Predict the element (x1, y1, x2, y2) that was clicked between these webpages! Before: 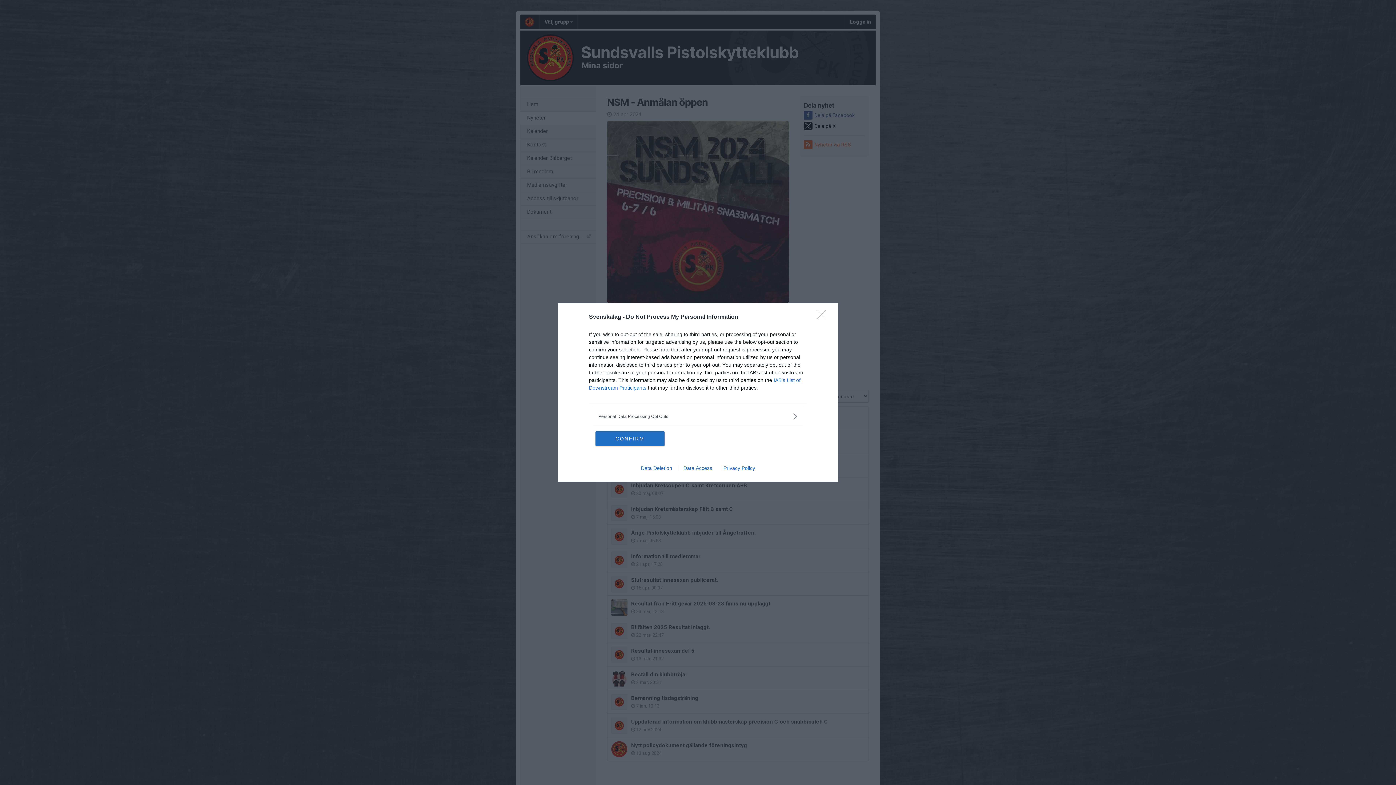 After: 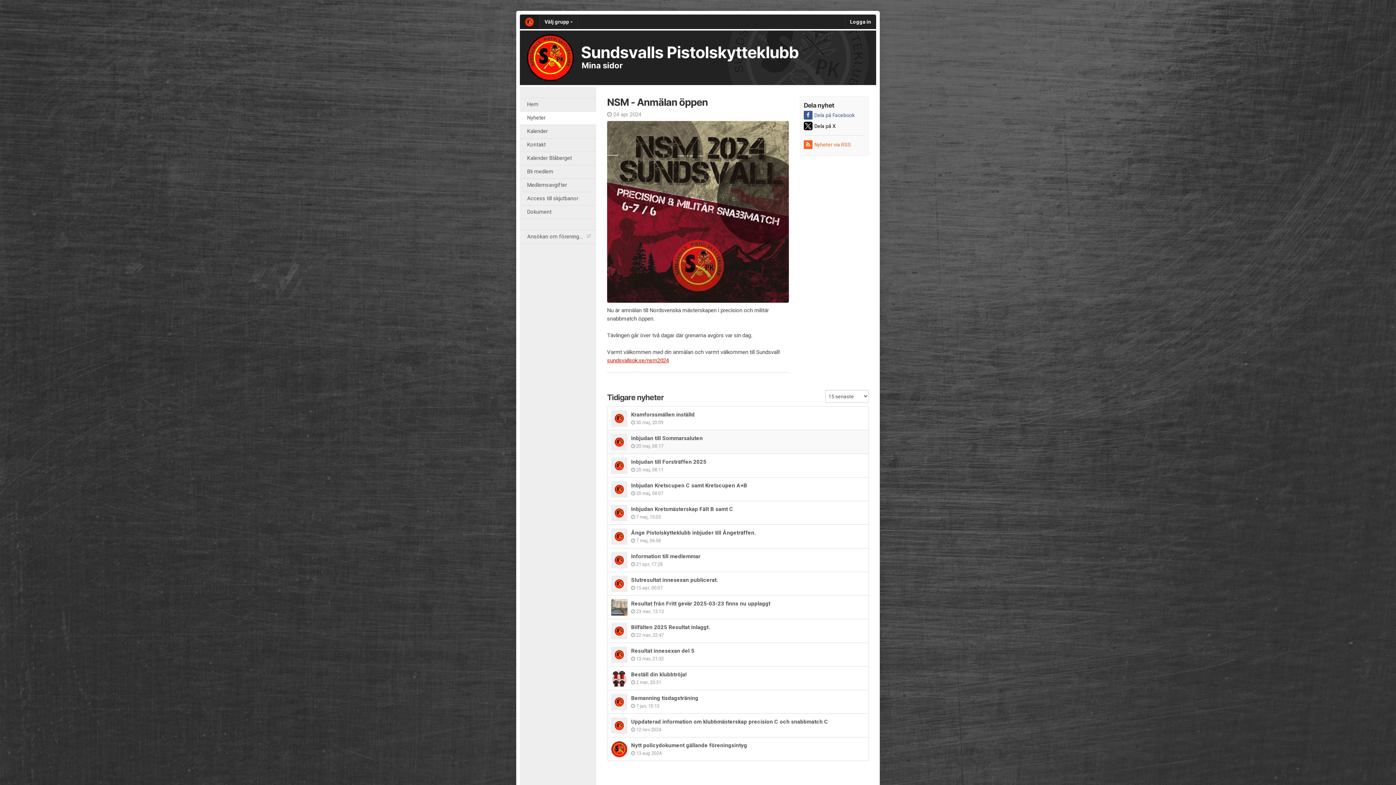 Action: label: CONFIRM bbox: (595, 431, 664, 446)